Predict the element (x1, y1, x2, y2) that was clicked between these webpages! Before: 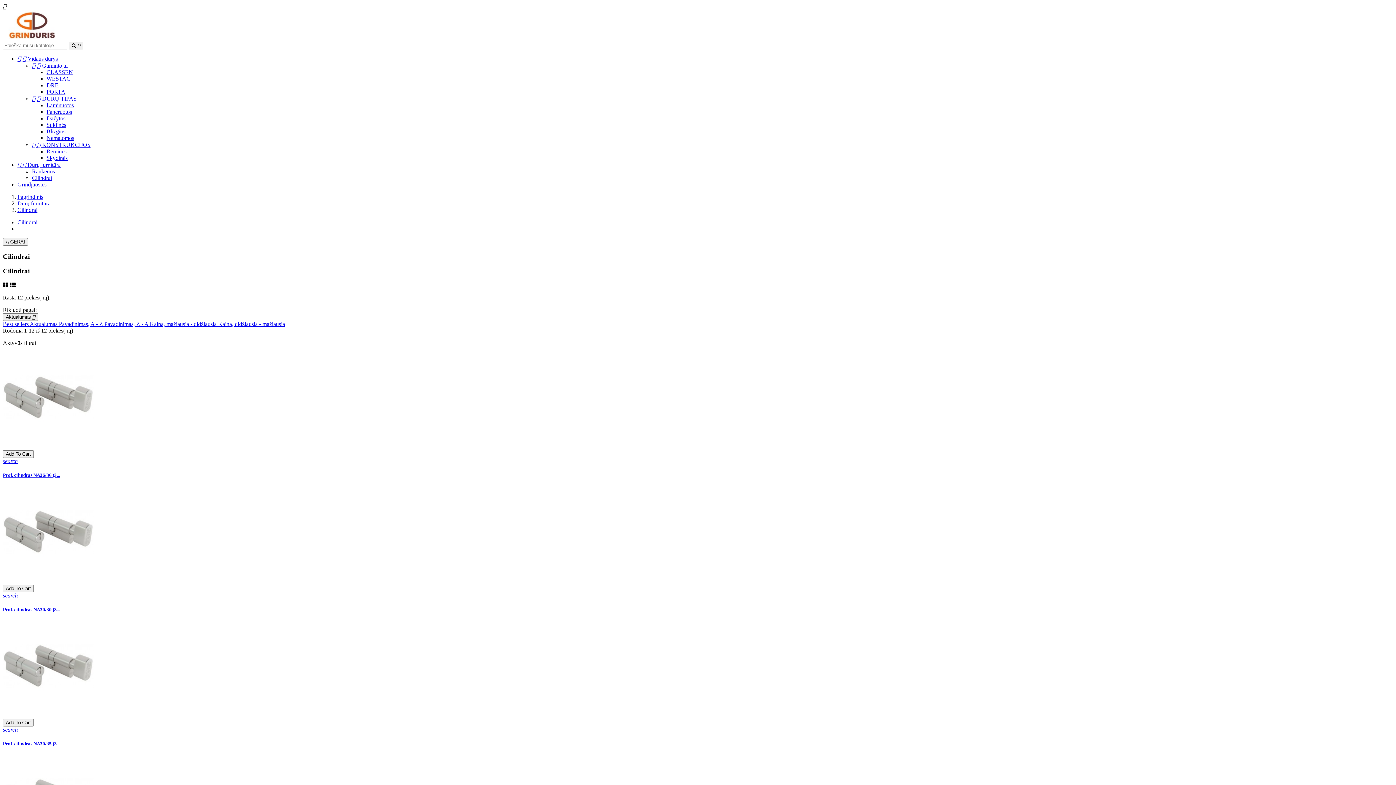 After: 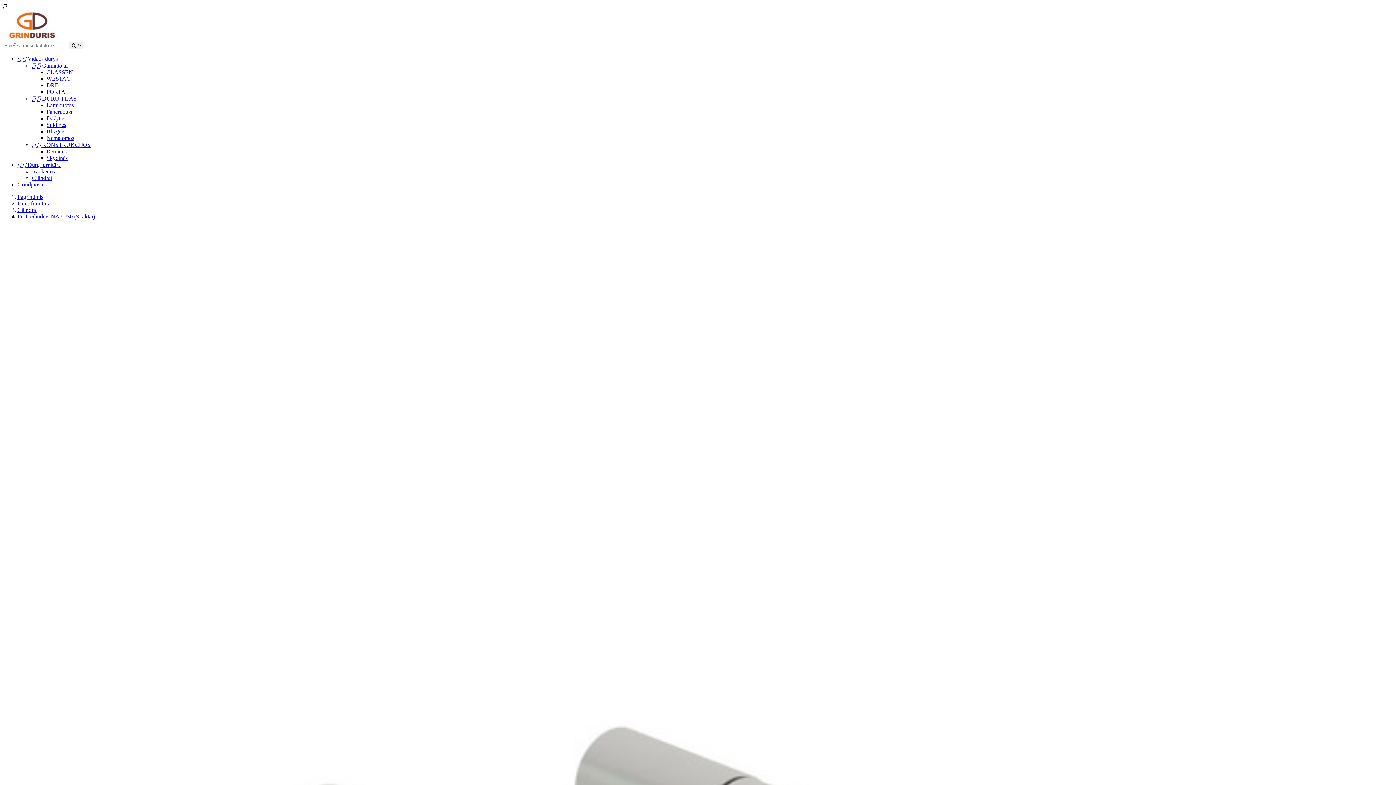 Action: label: Prof. cilindras NA30/30 (3... bbox: (2, 607, 60, 612)